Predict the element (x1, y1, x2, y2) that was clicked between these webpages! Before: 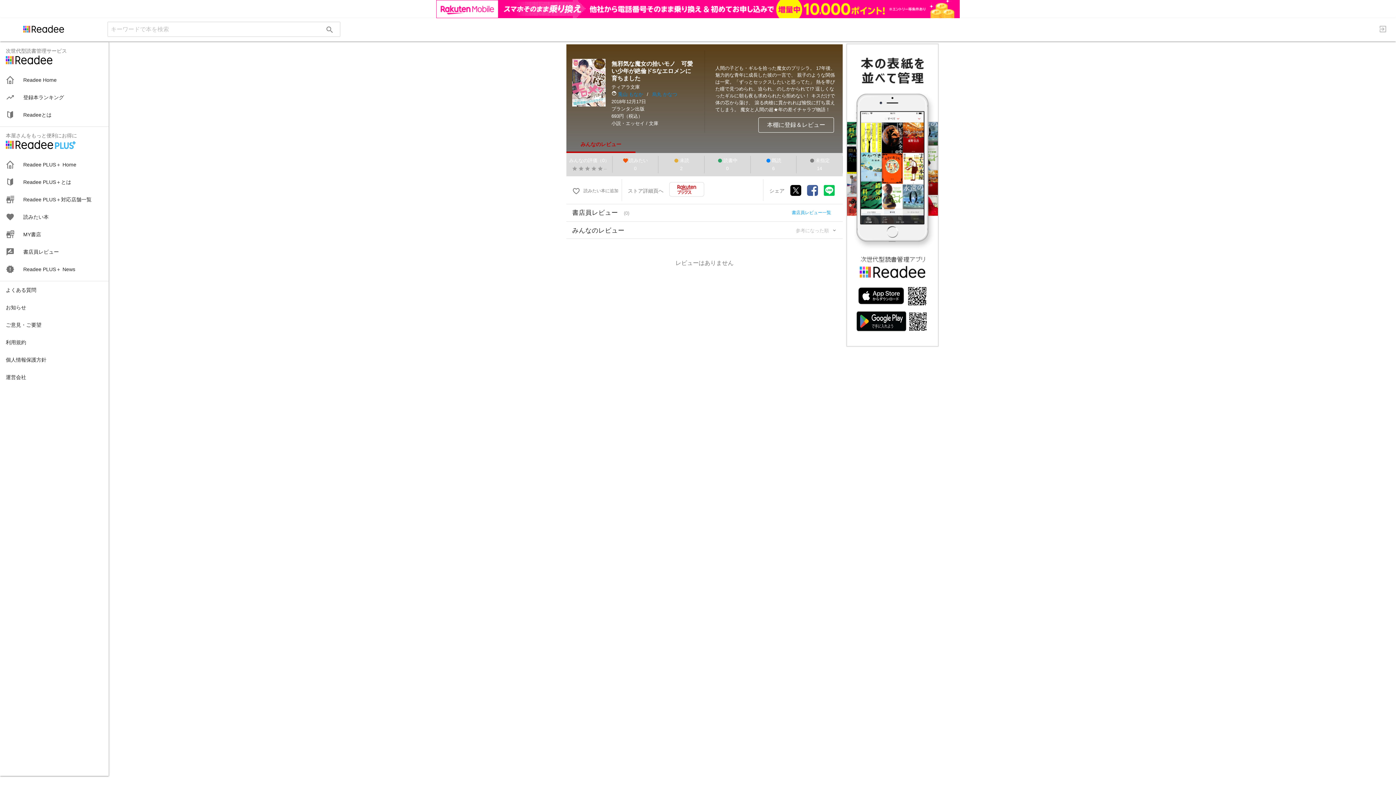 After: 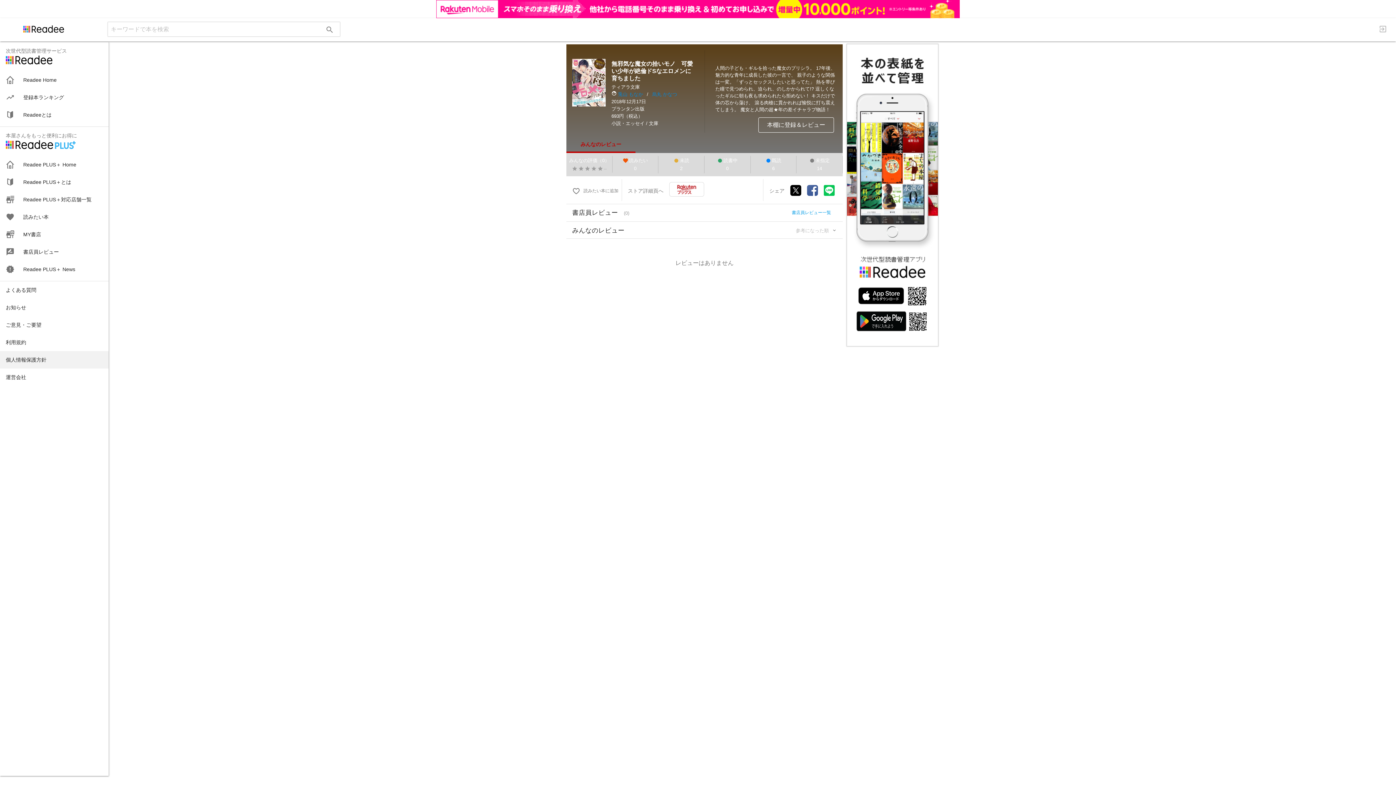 Action: label: 個人情報保護方針 bbox: (0, 332, 108, 350)